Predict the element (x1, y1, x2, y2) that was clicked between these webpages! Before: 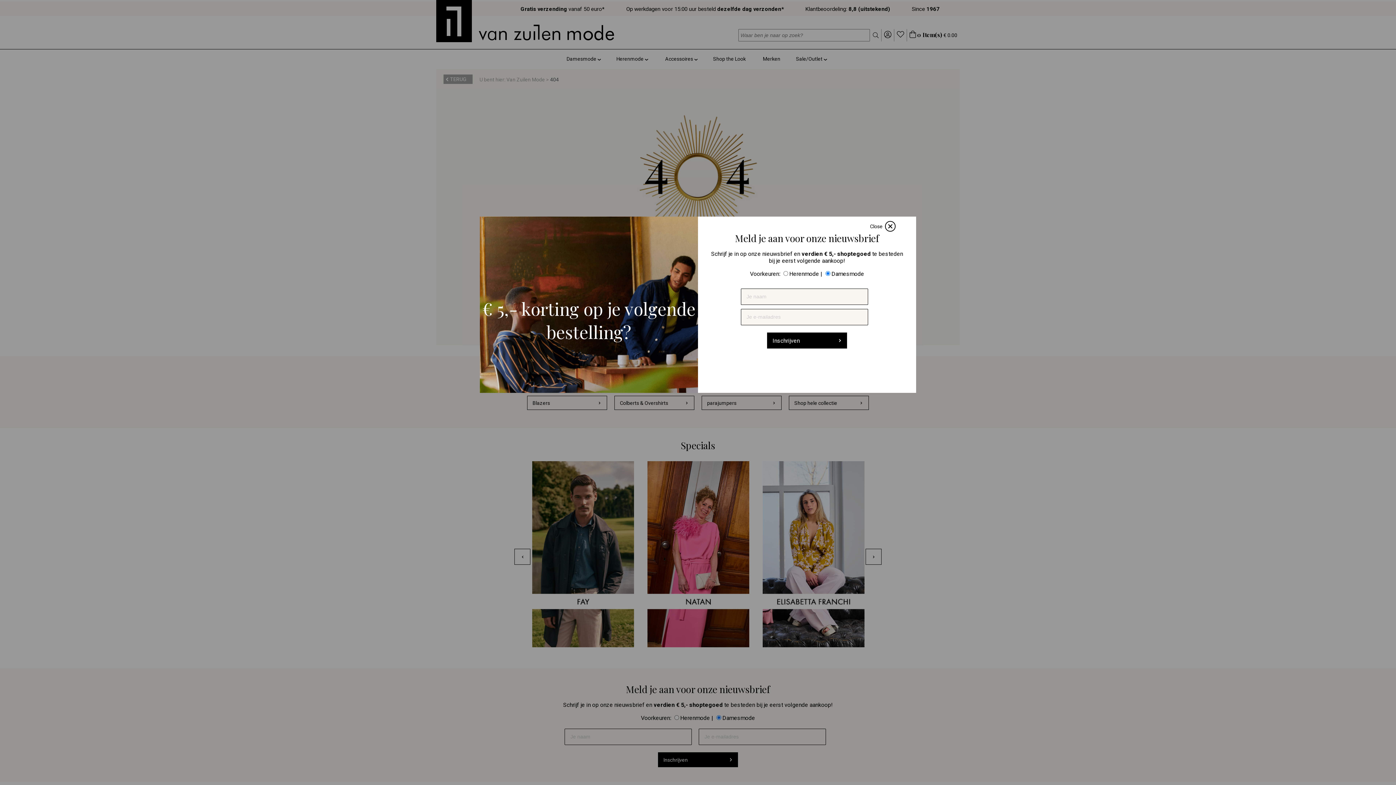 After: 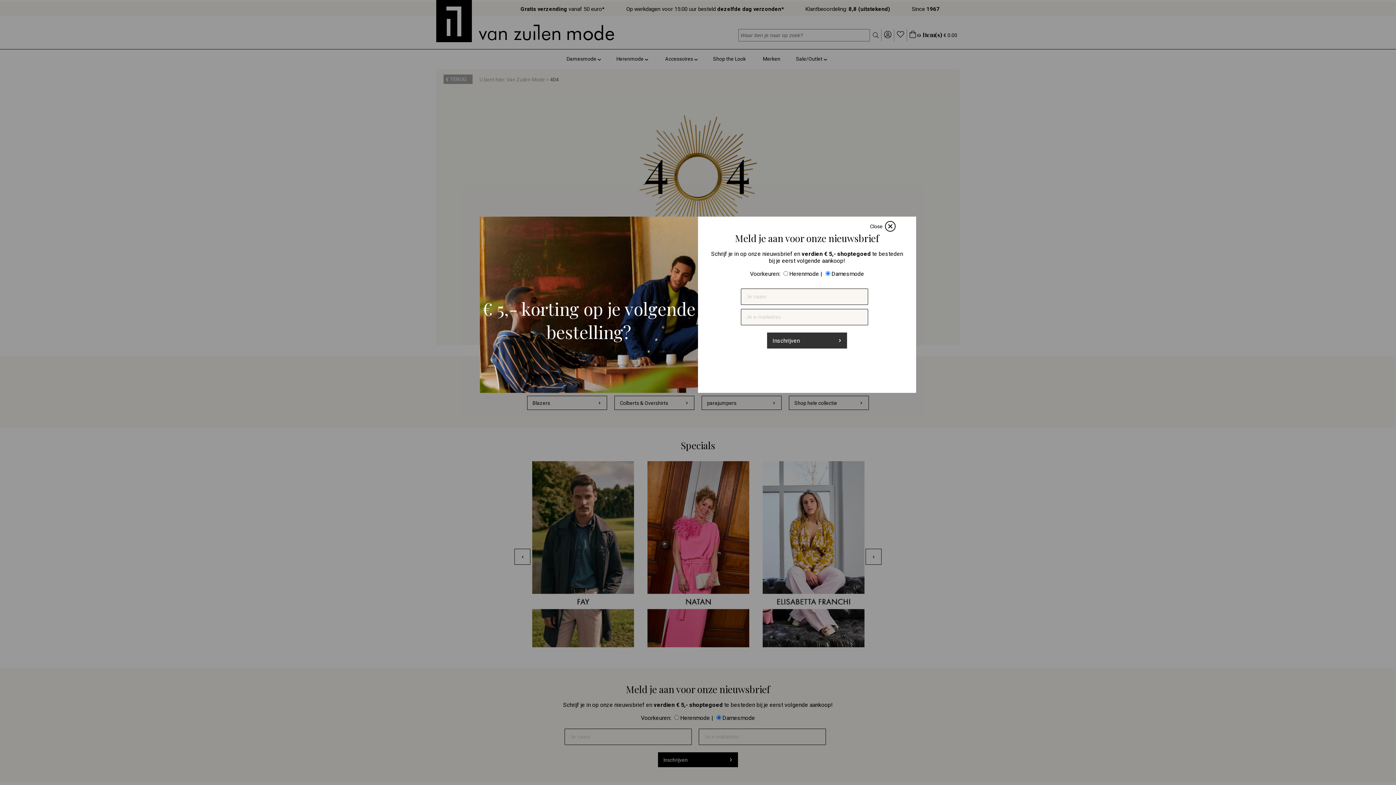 Action: label: Inschrijven bbox: (767, 332, 847, 348)